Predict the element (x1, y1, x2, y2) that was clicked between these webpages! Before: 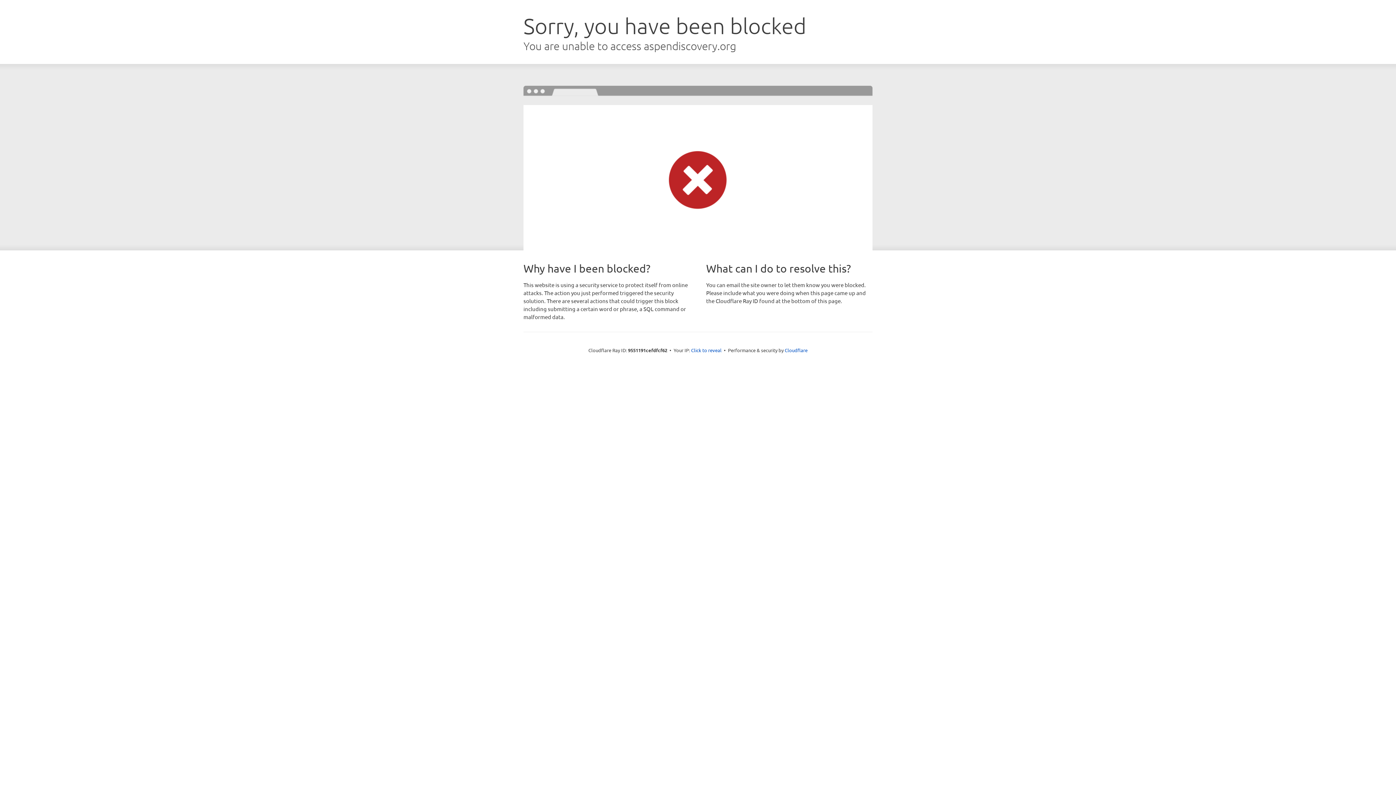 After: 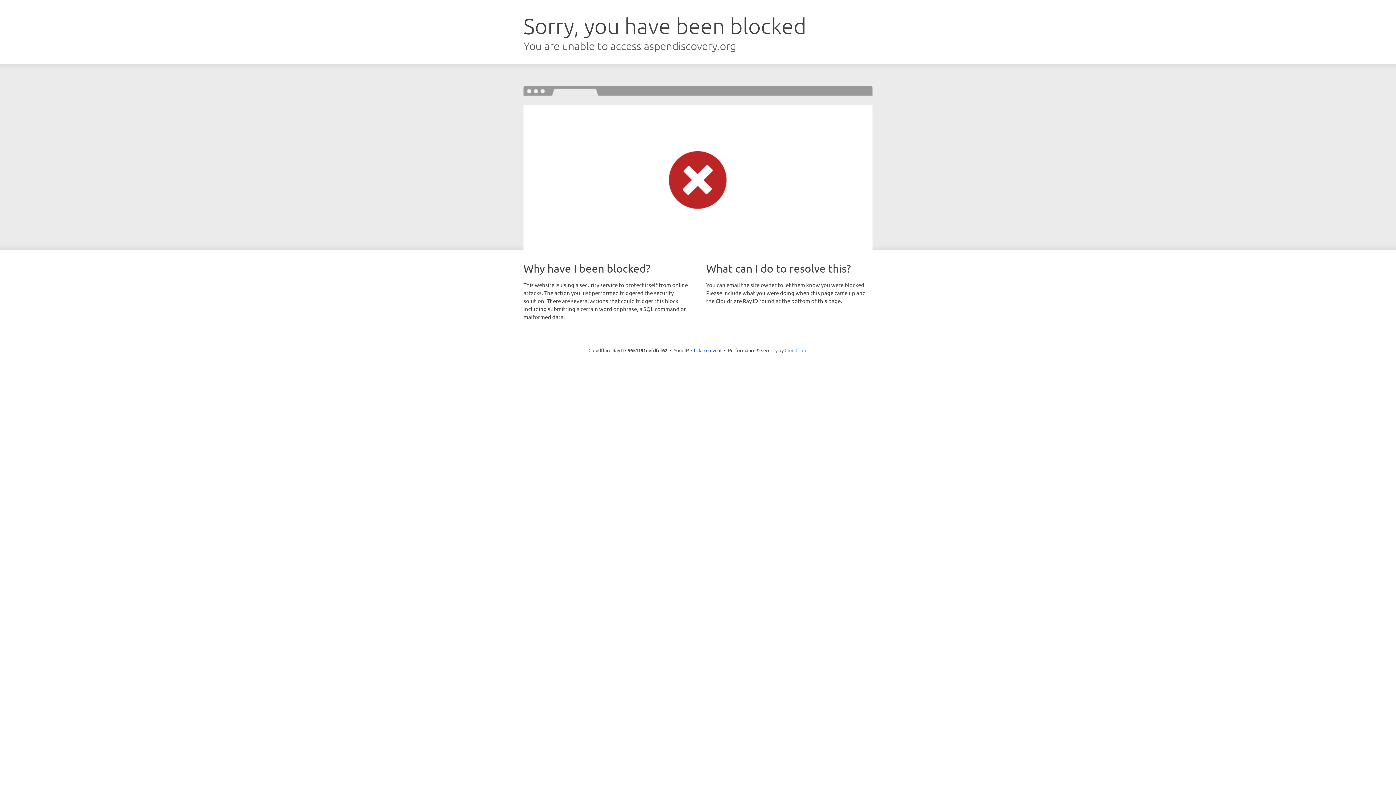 Action: bbox: (784, 347, 807, 353) label: Cloudflare